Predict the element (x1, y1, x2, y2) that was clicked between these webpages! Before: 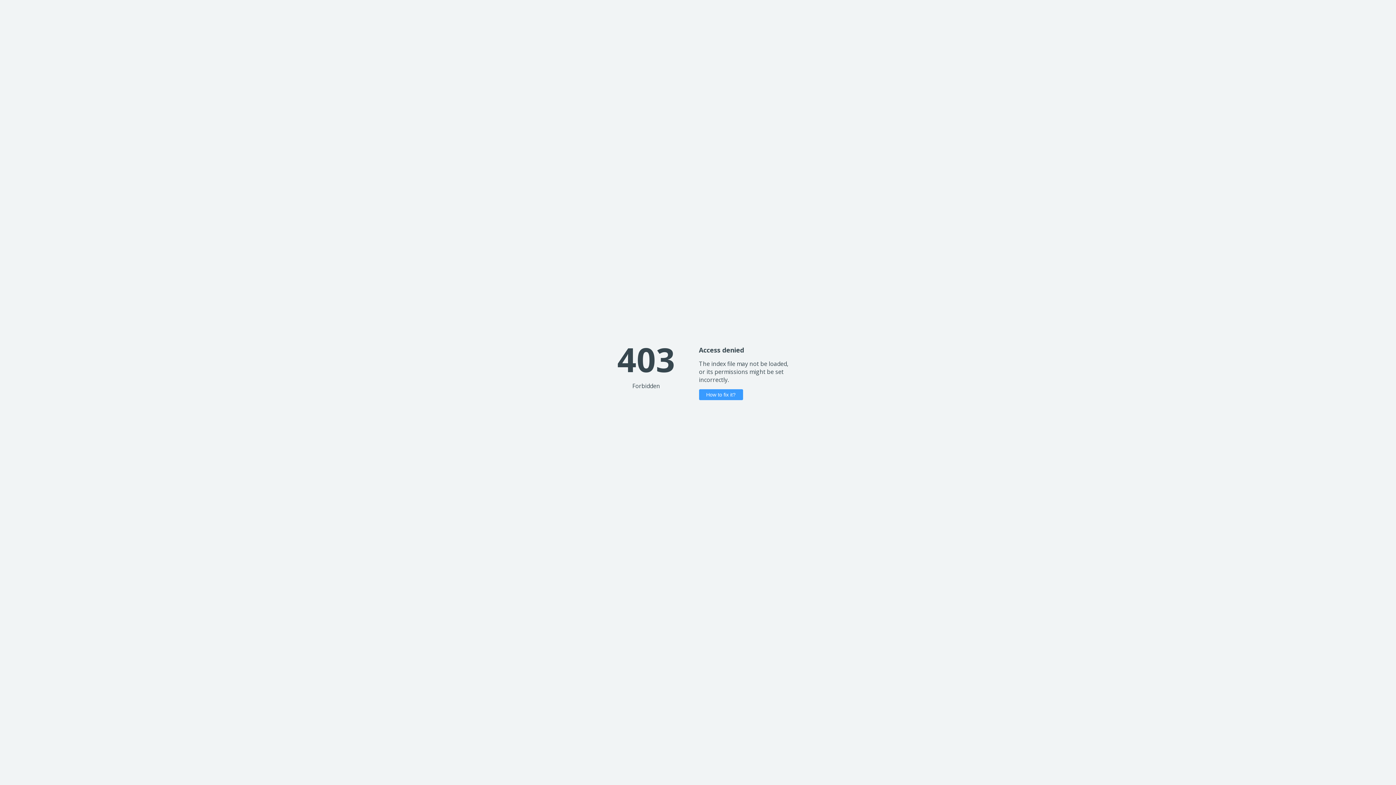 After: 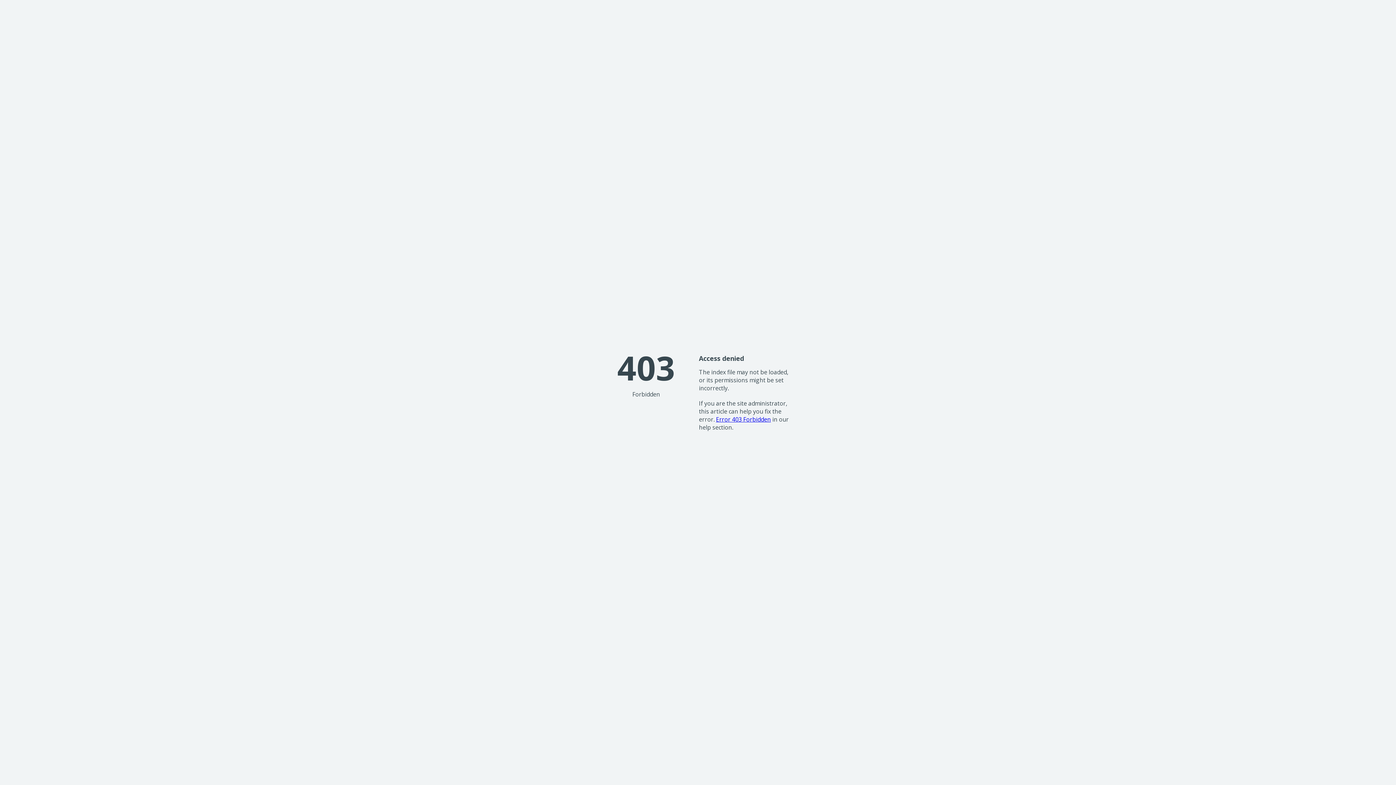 Action: label: How to fix it? bbox: (699, 389, 743, 400)